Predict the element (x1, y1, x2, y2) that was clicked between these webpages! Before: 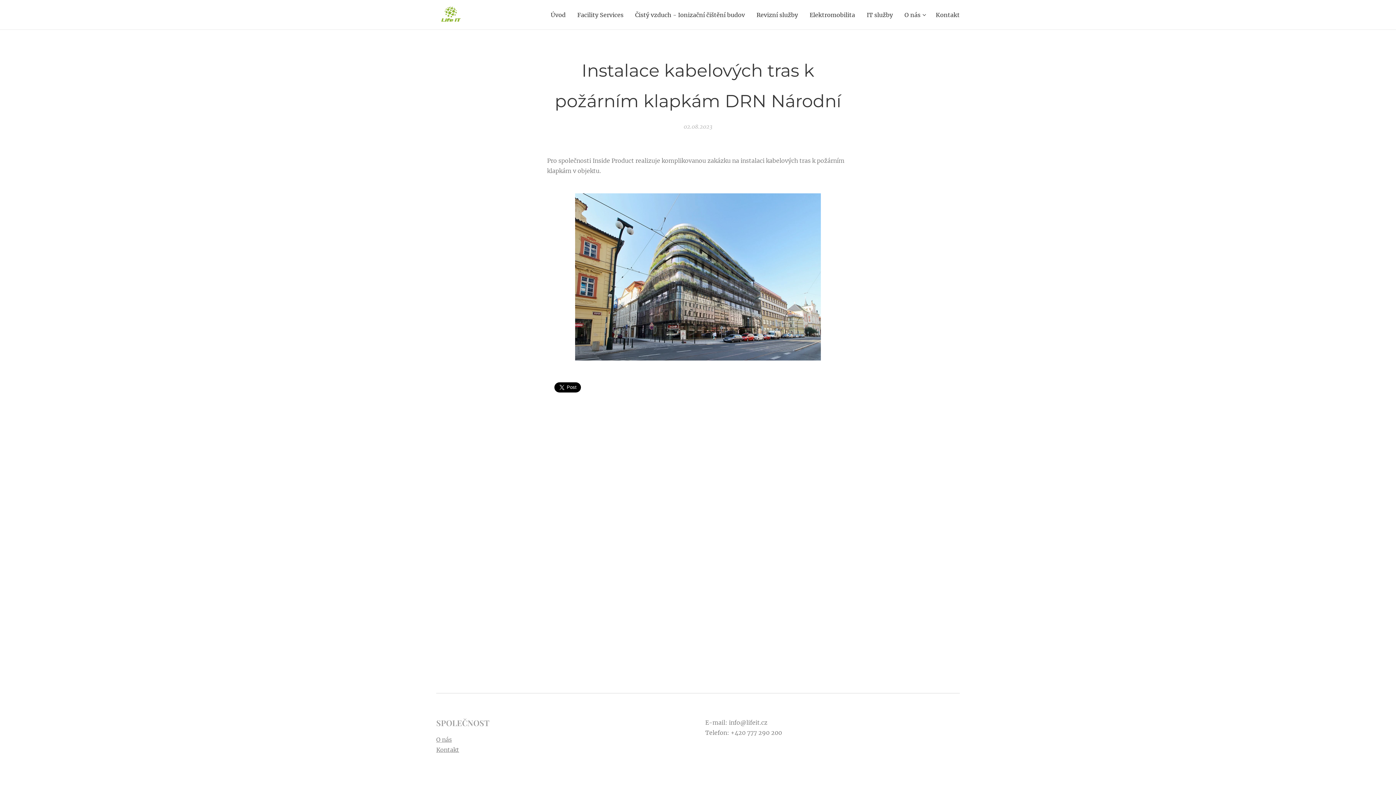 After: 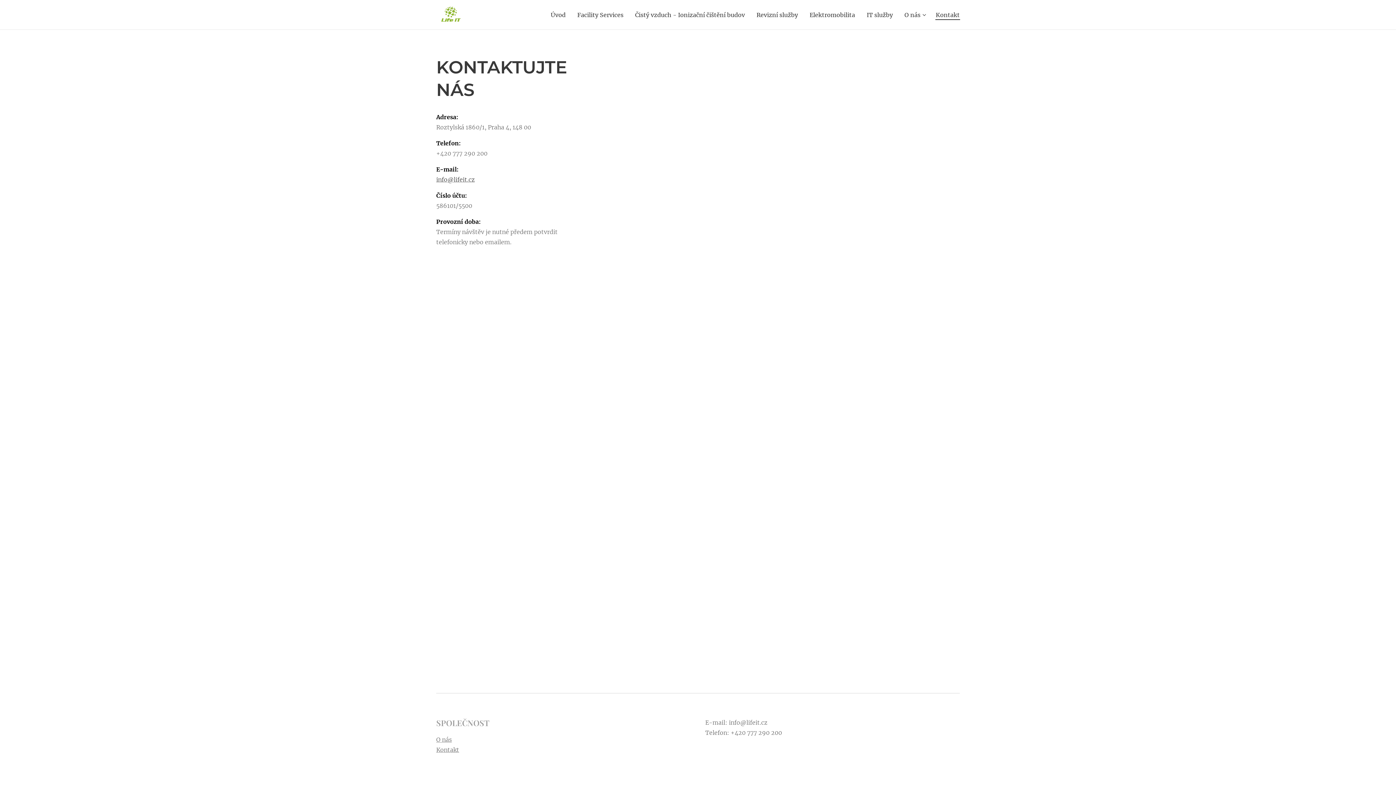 Action: bbox: (930, 5, 960, 24) label: Kontakt